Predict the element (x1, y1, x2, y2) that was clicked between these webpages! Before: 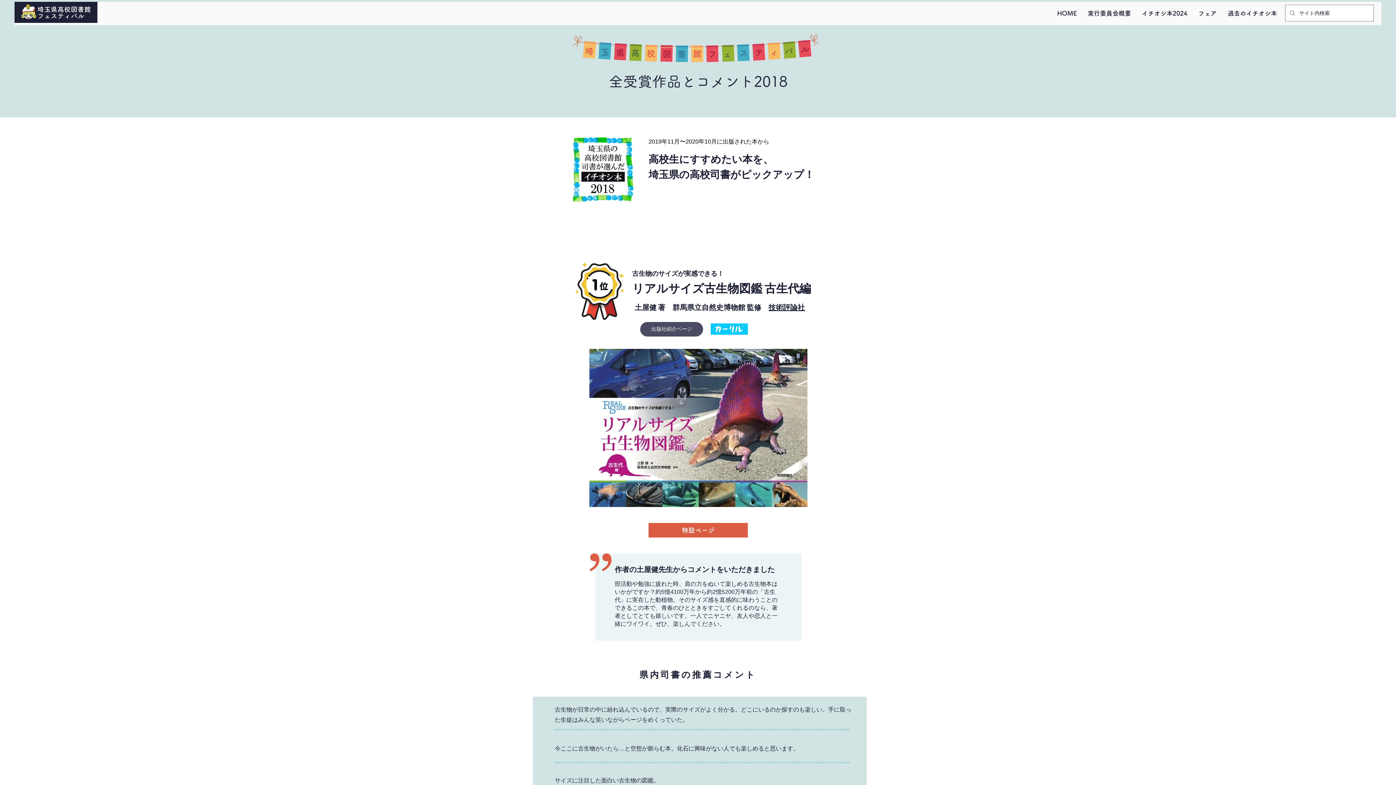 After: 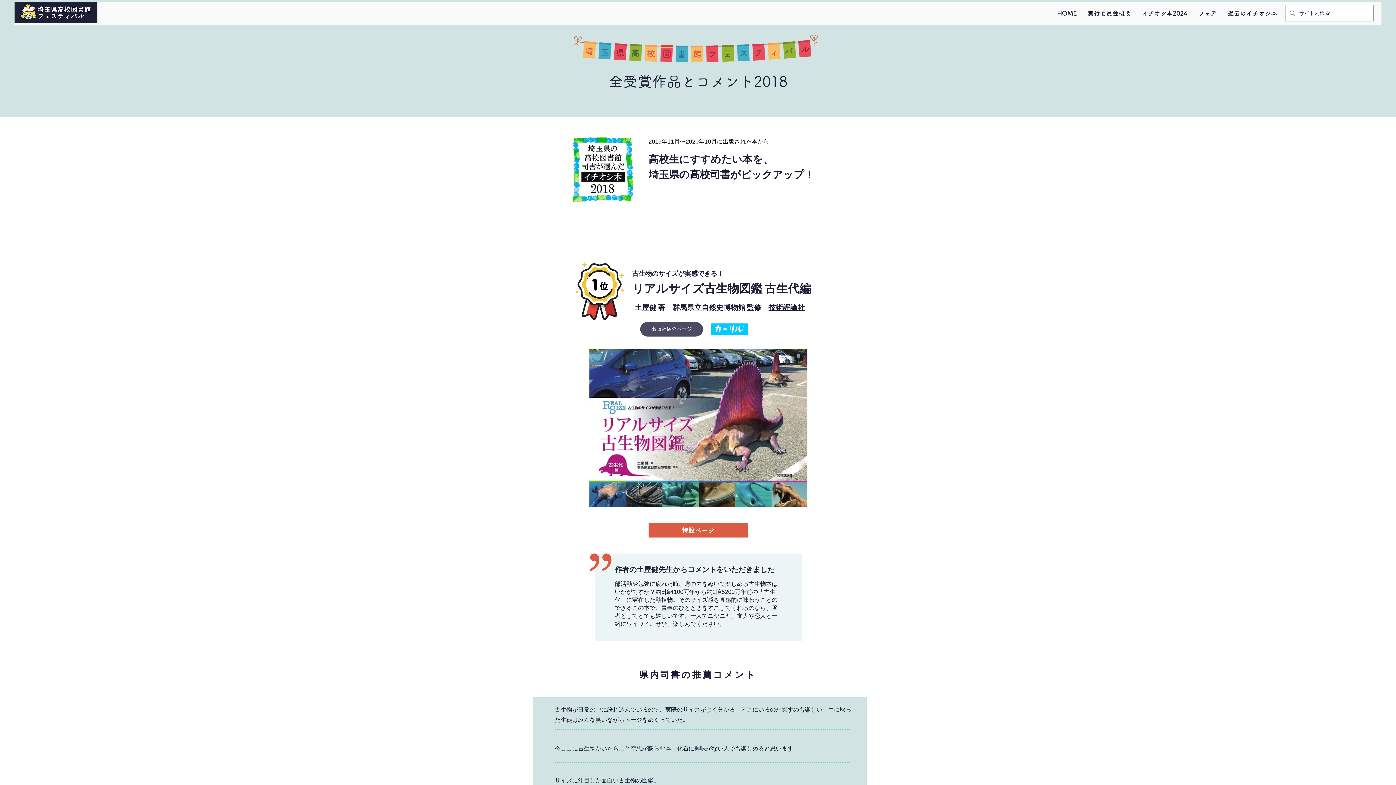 Action: label: 技術評論社 bbox: (768, 302, 805, 311)